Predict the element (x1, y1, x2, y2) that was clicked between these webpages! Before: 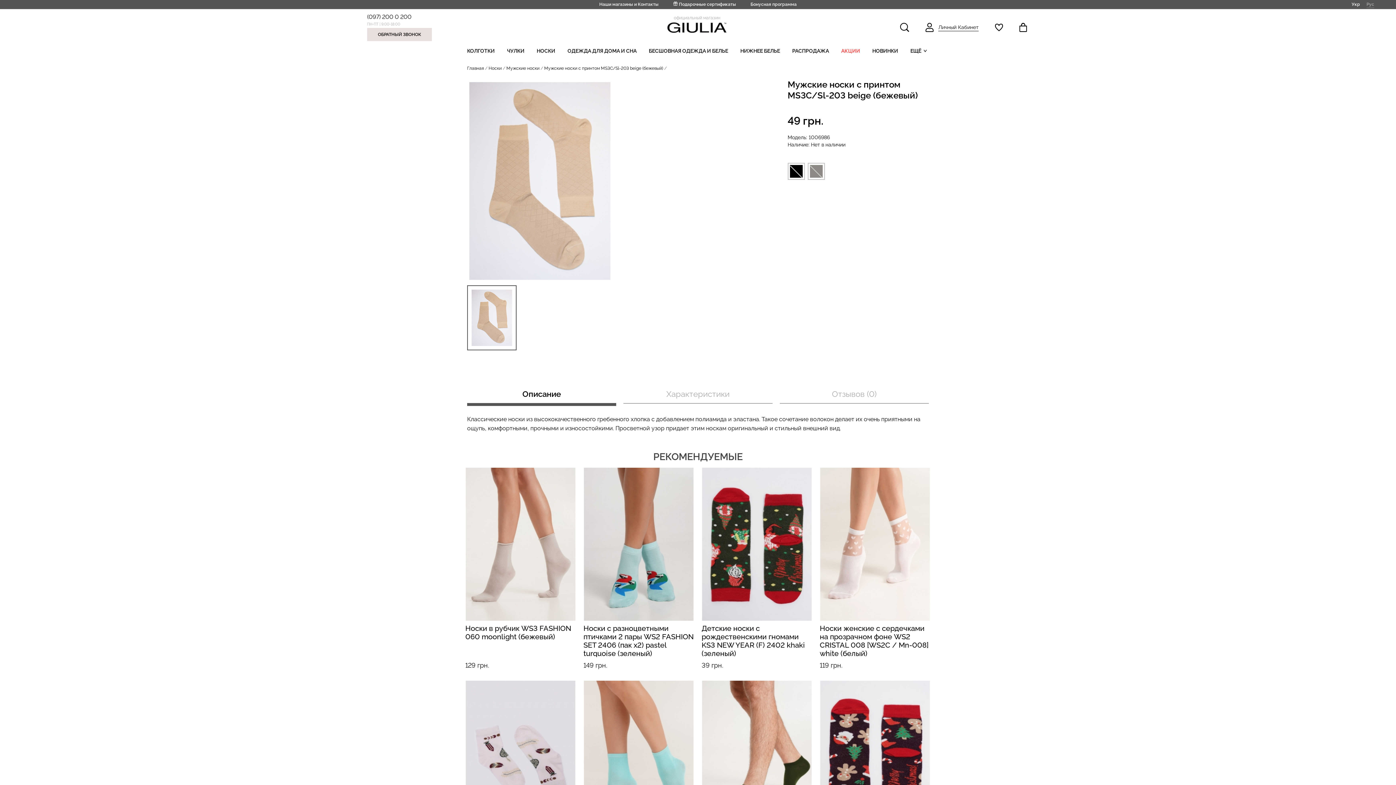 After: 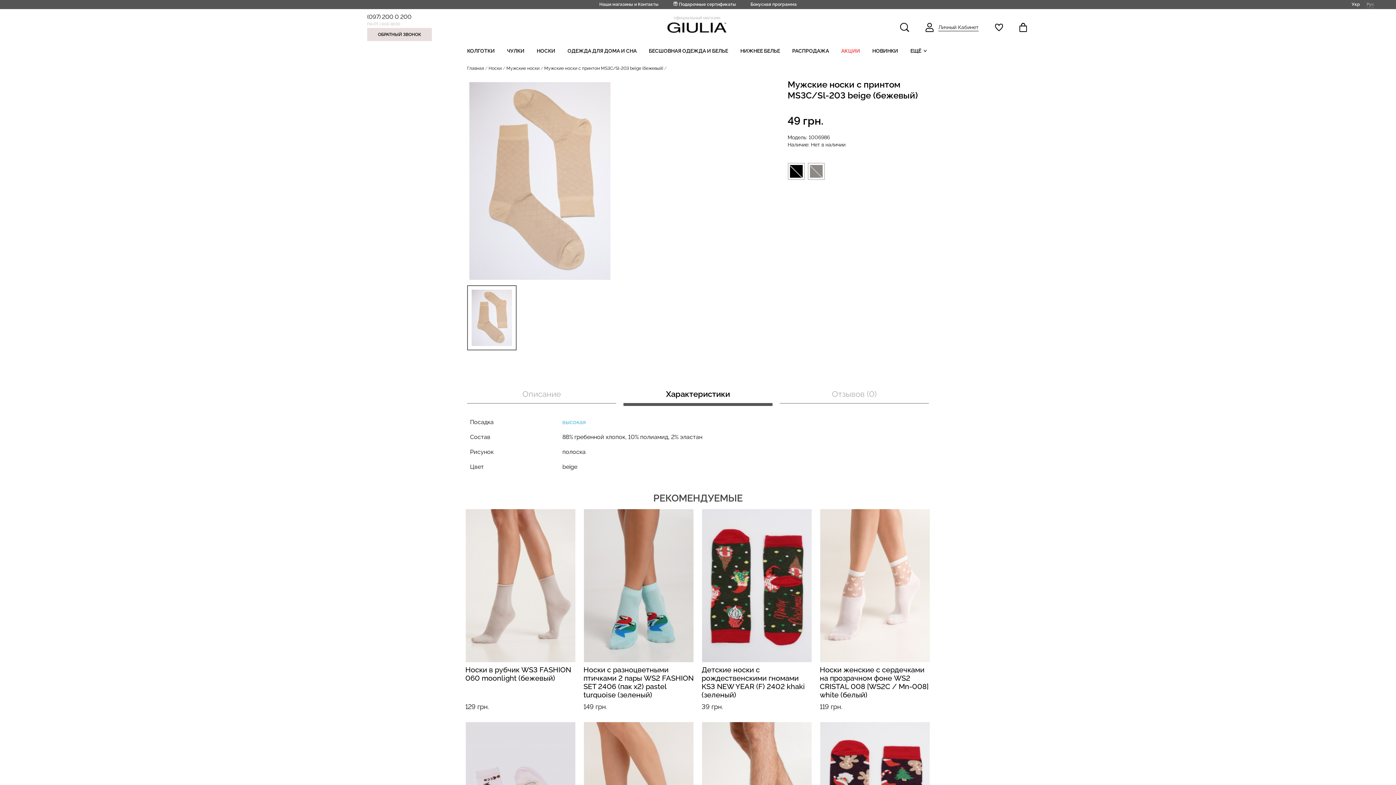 Action: bbox: (623, 385, 772, 404) label: Характеристики